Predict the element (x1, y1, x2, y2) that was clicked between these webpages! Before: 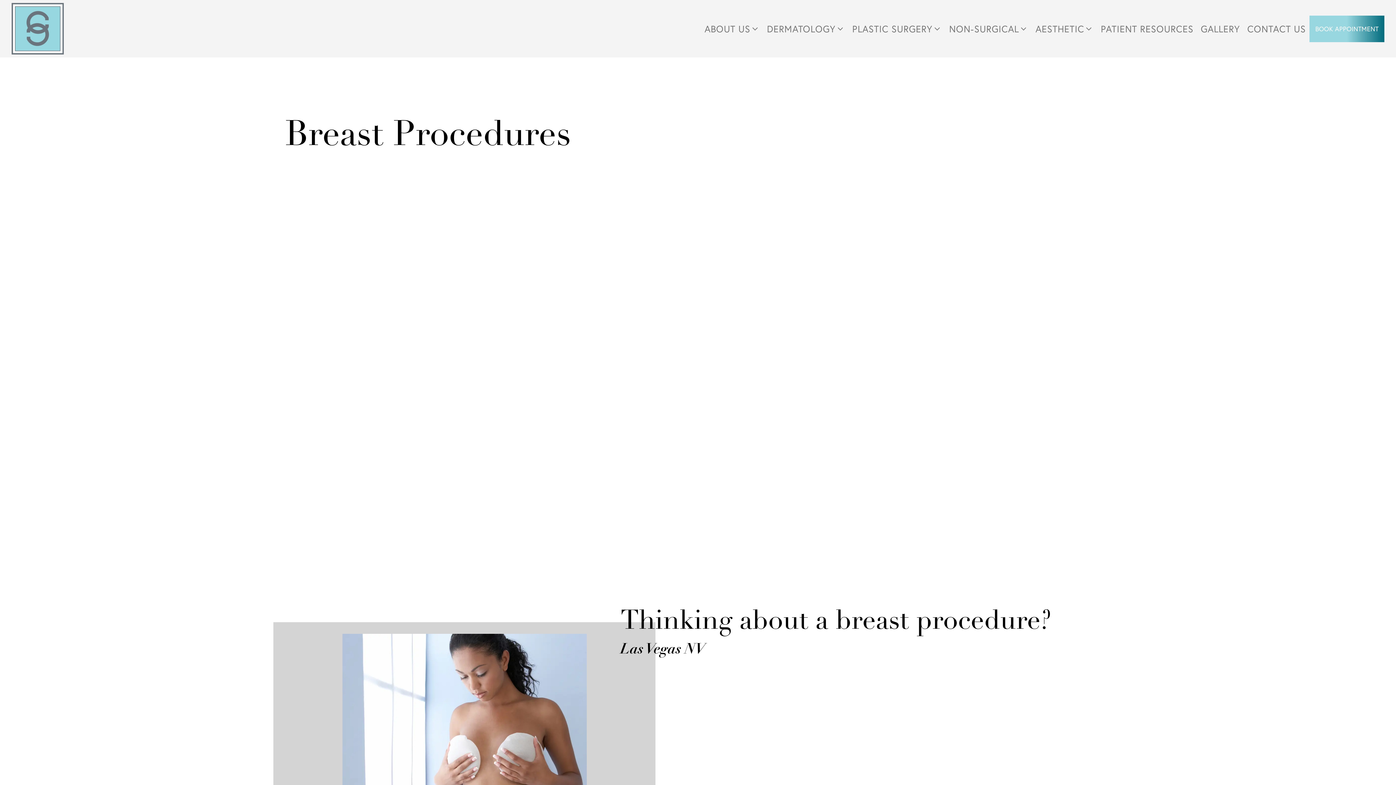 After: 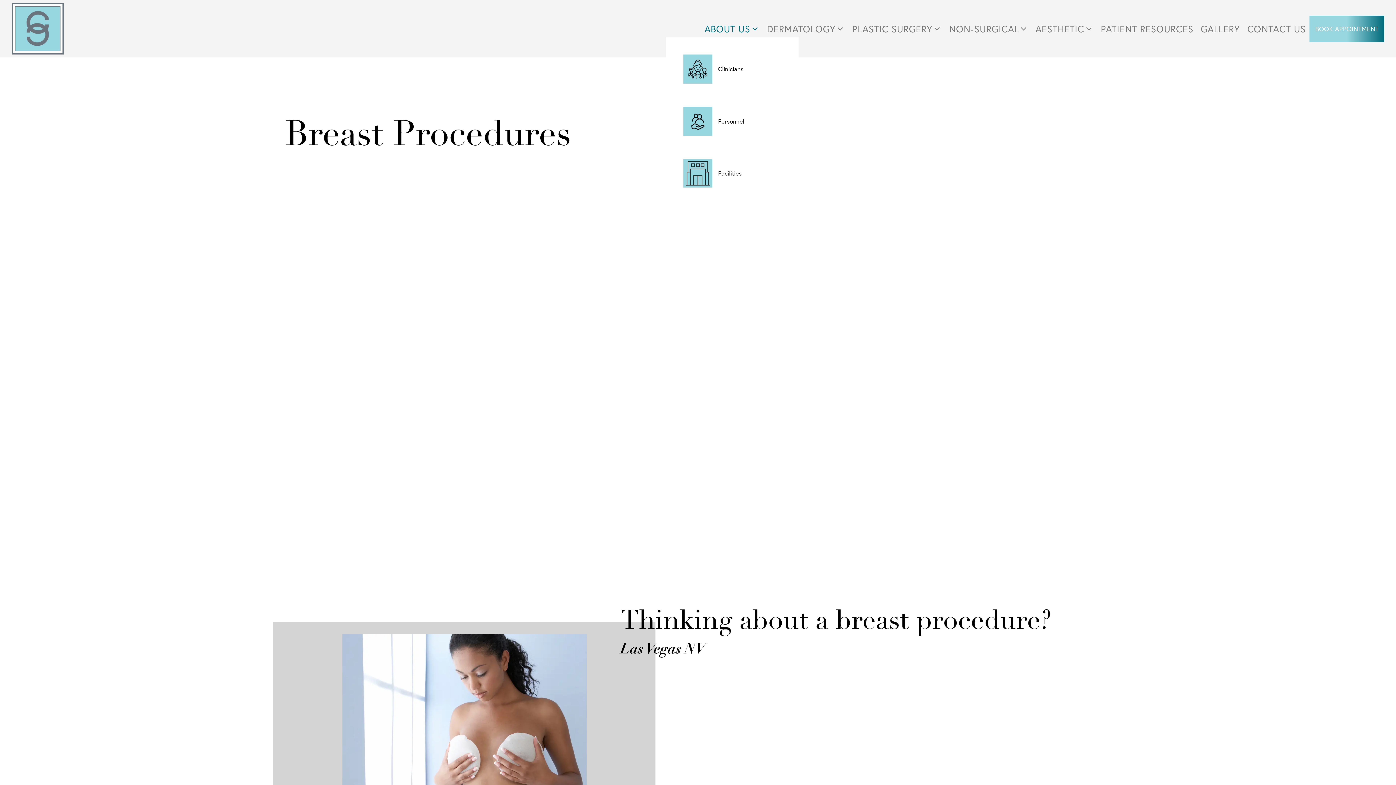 Action: label: ABOUT US bbox: (701, 20, 763, 36)